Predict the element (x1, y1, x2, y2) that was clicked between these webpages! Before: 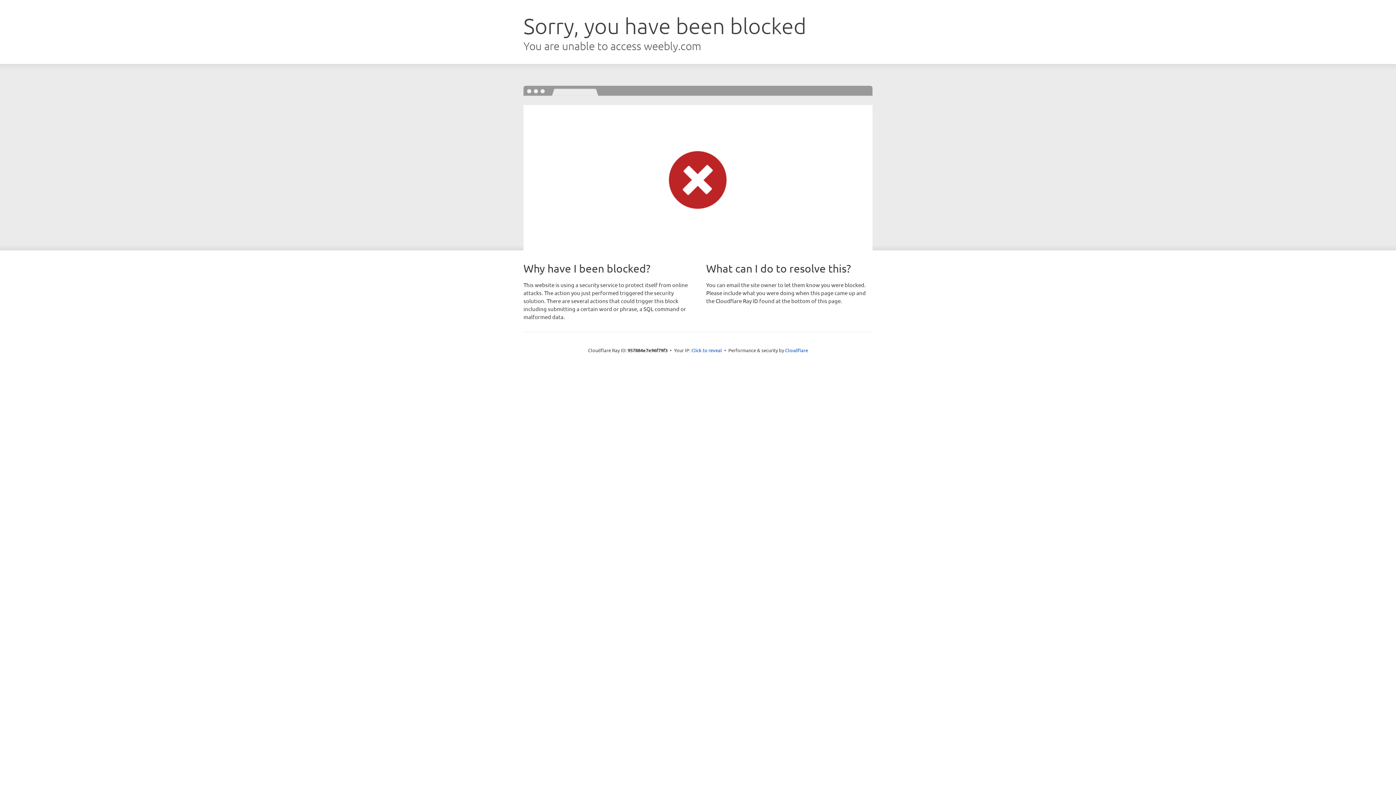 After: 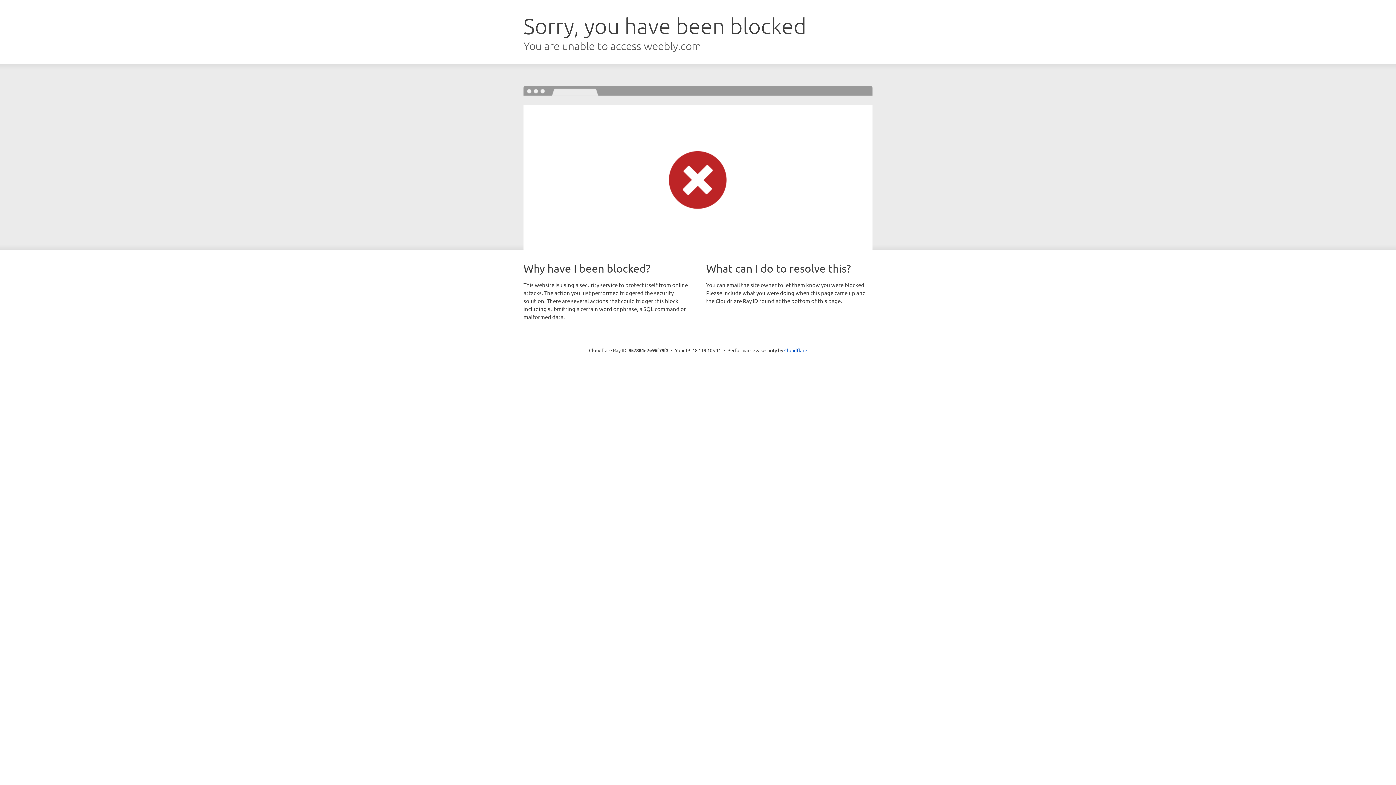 Action: bbox: (691, 346, 722, 353) label: Click to reveal